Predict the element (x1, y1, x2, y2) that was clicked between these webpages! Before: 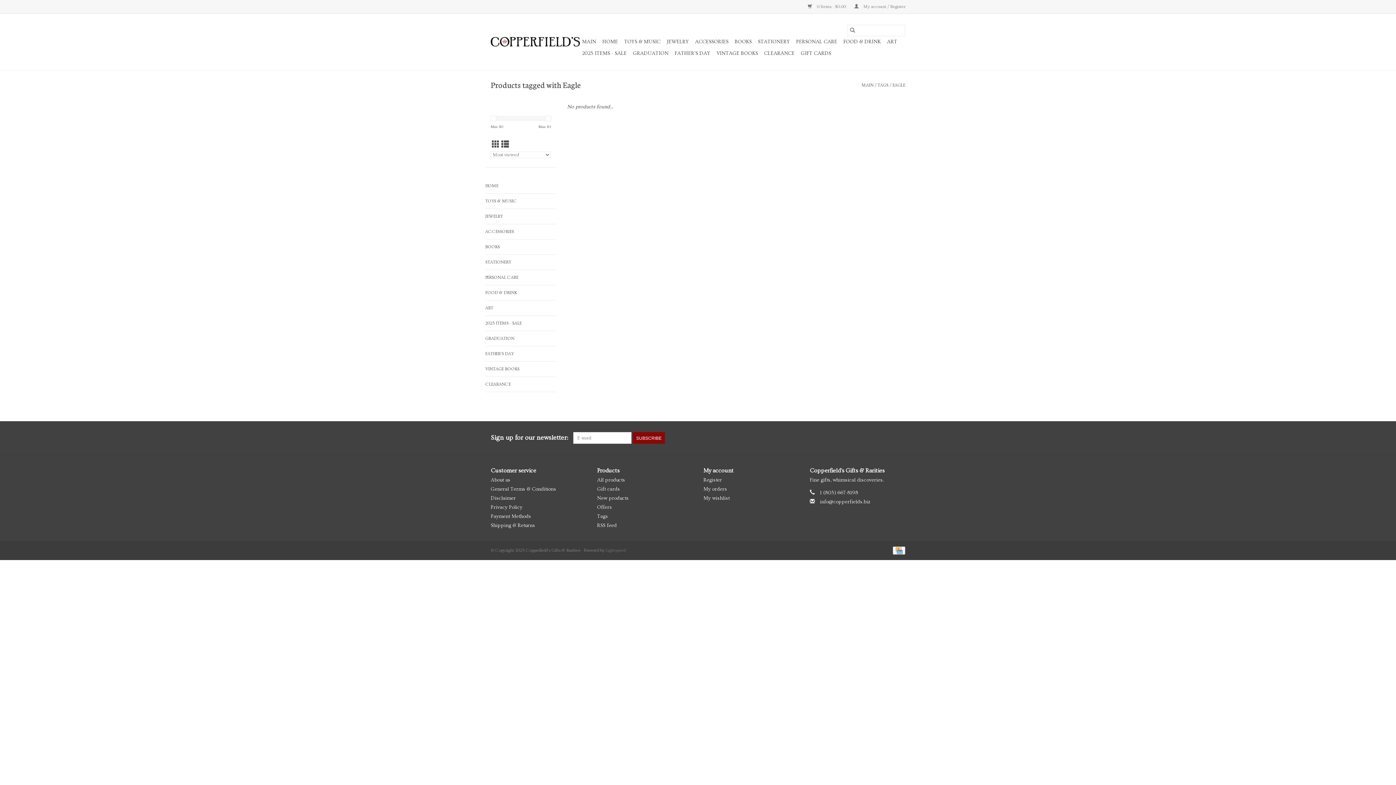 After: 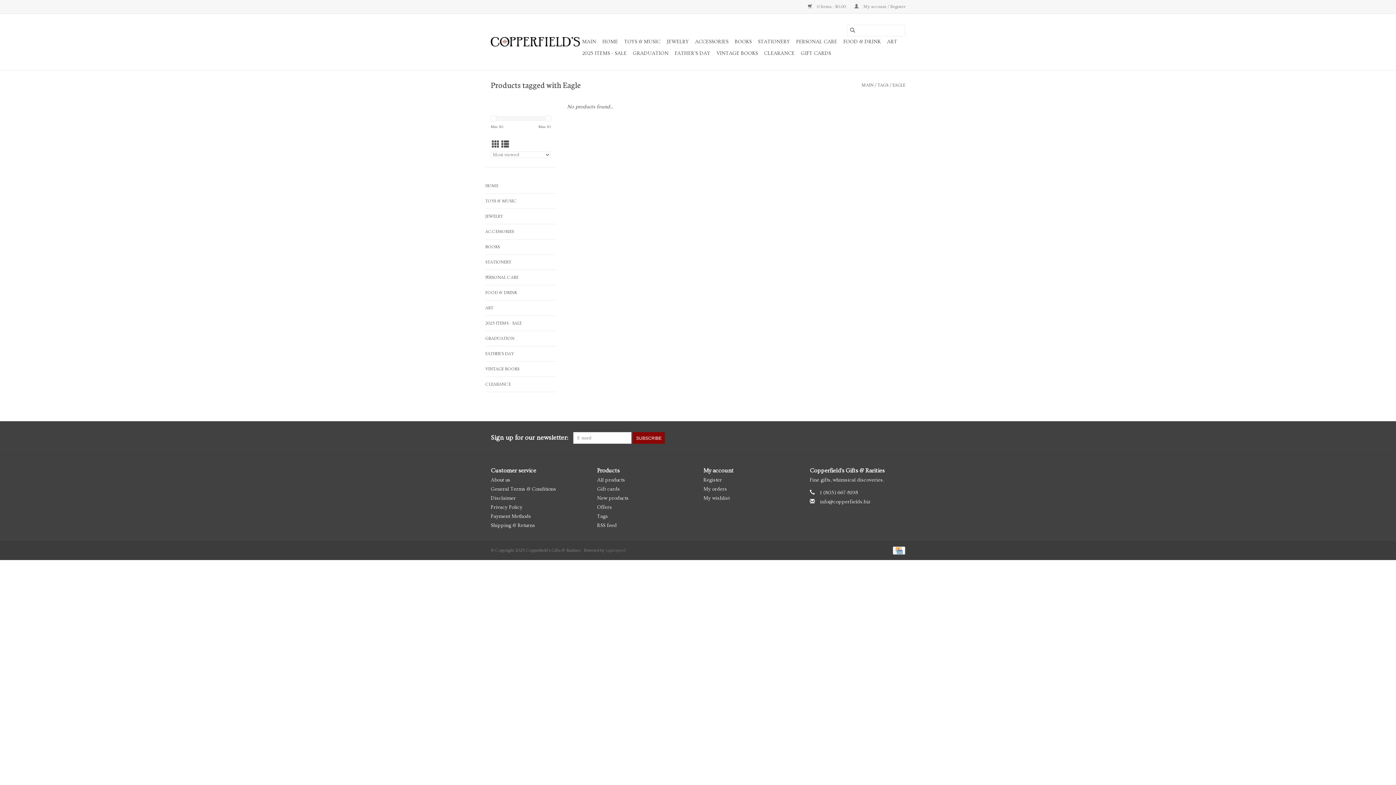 Action: bbox: (490, 115, 496, 121)